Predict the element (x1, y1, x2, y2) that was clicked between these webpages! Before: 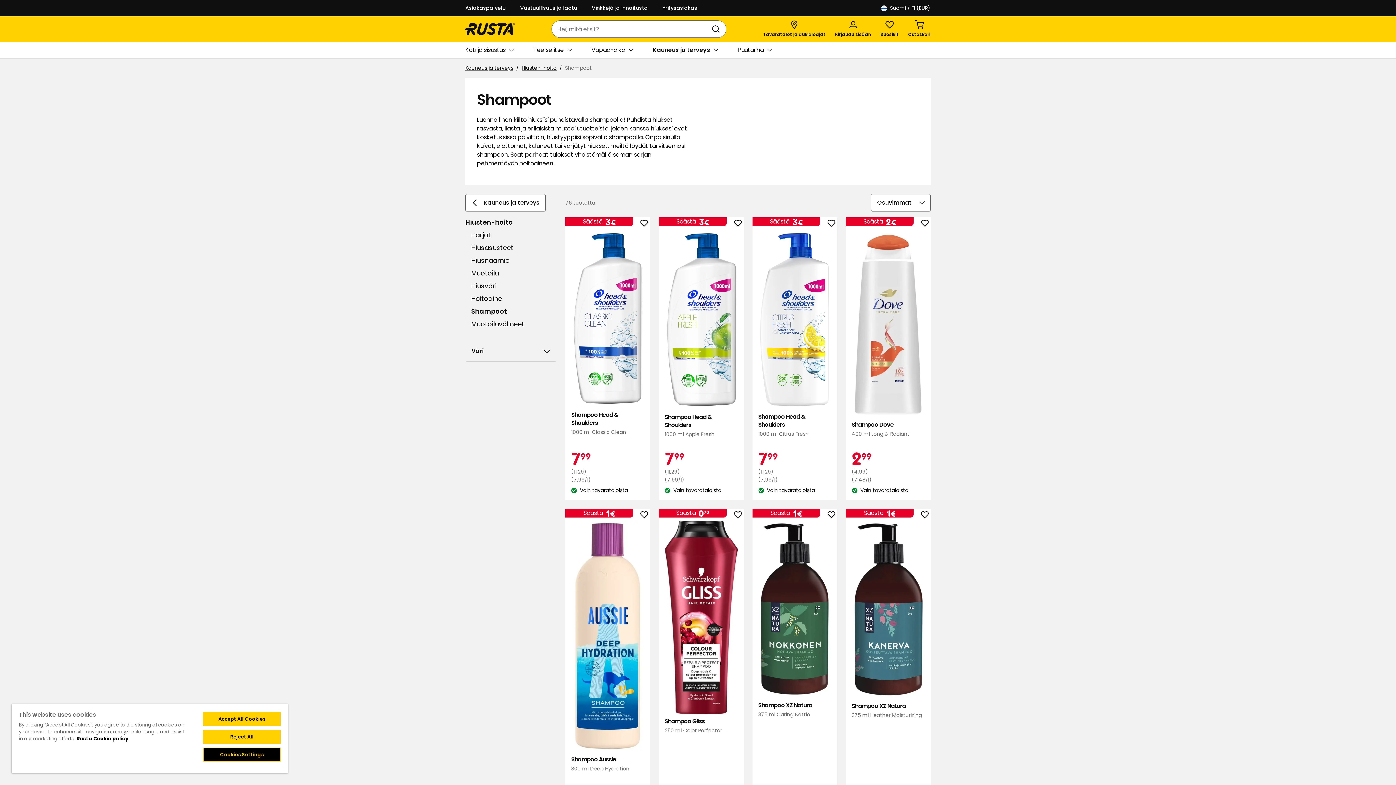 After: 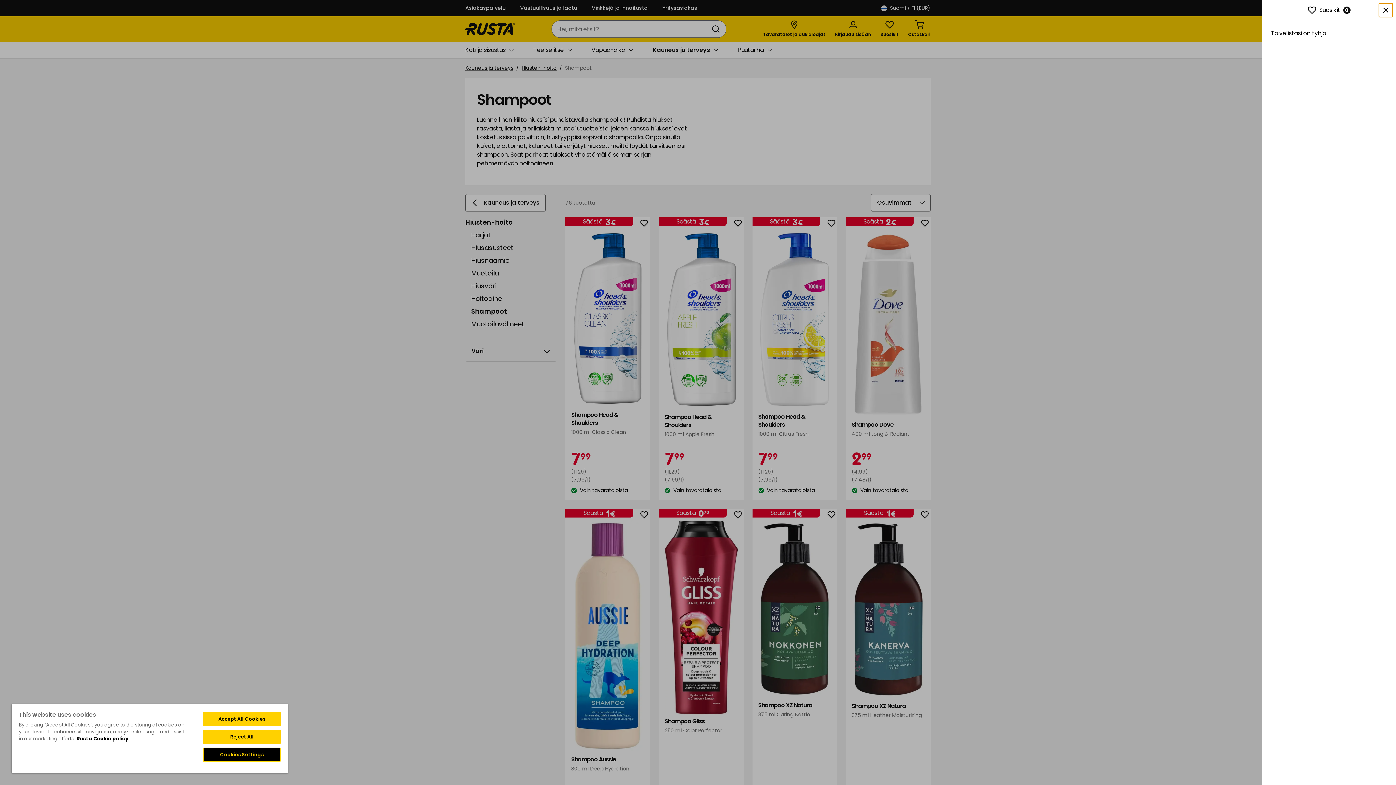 Action: label: Suosikit
0 bbox: (880, 20, 899, 37)